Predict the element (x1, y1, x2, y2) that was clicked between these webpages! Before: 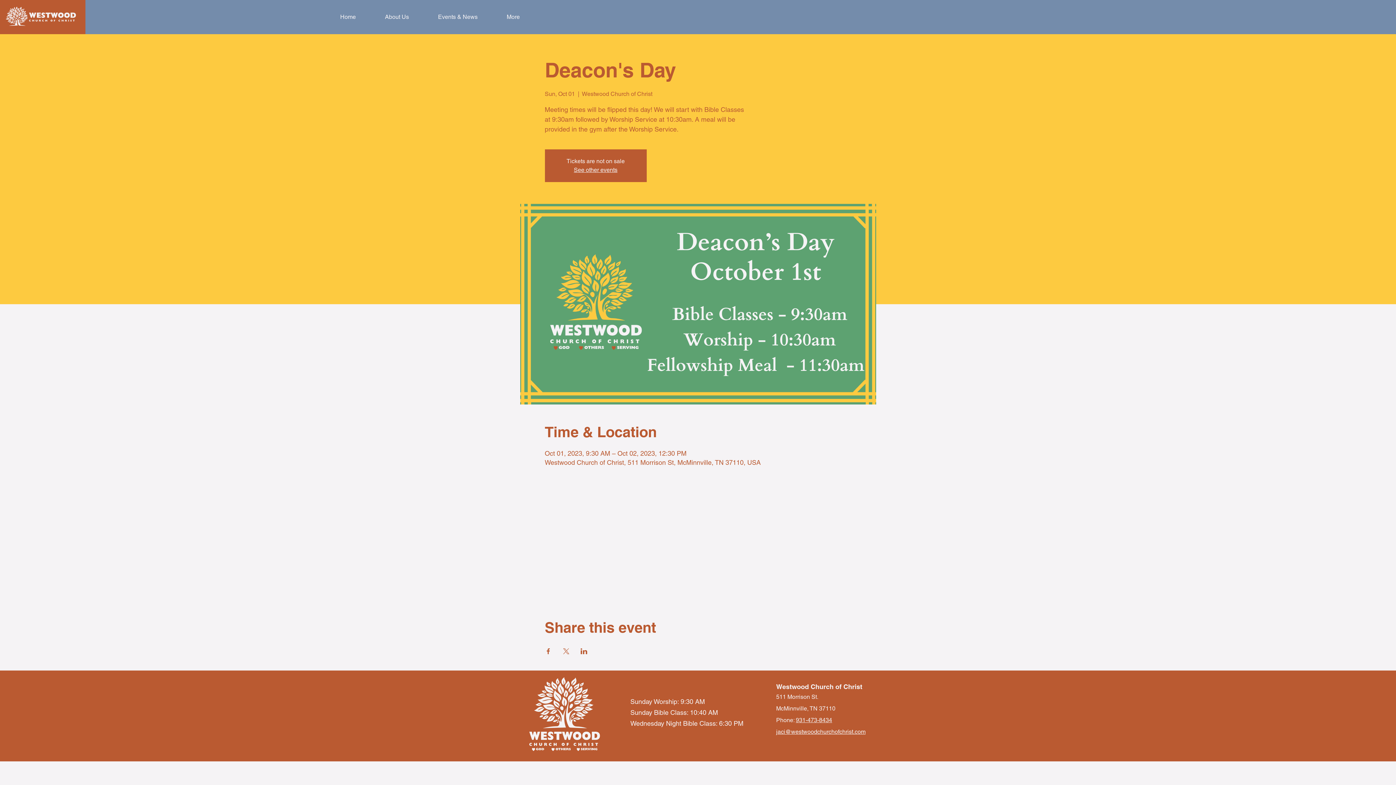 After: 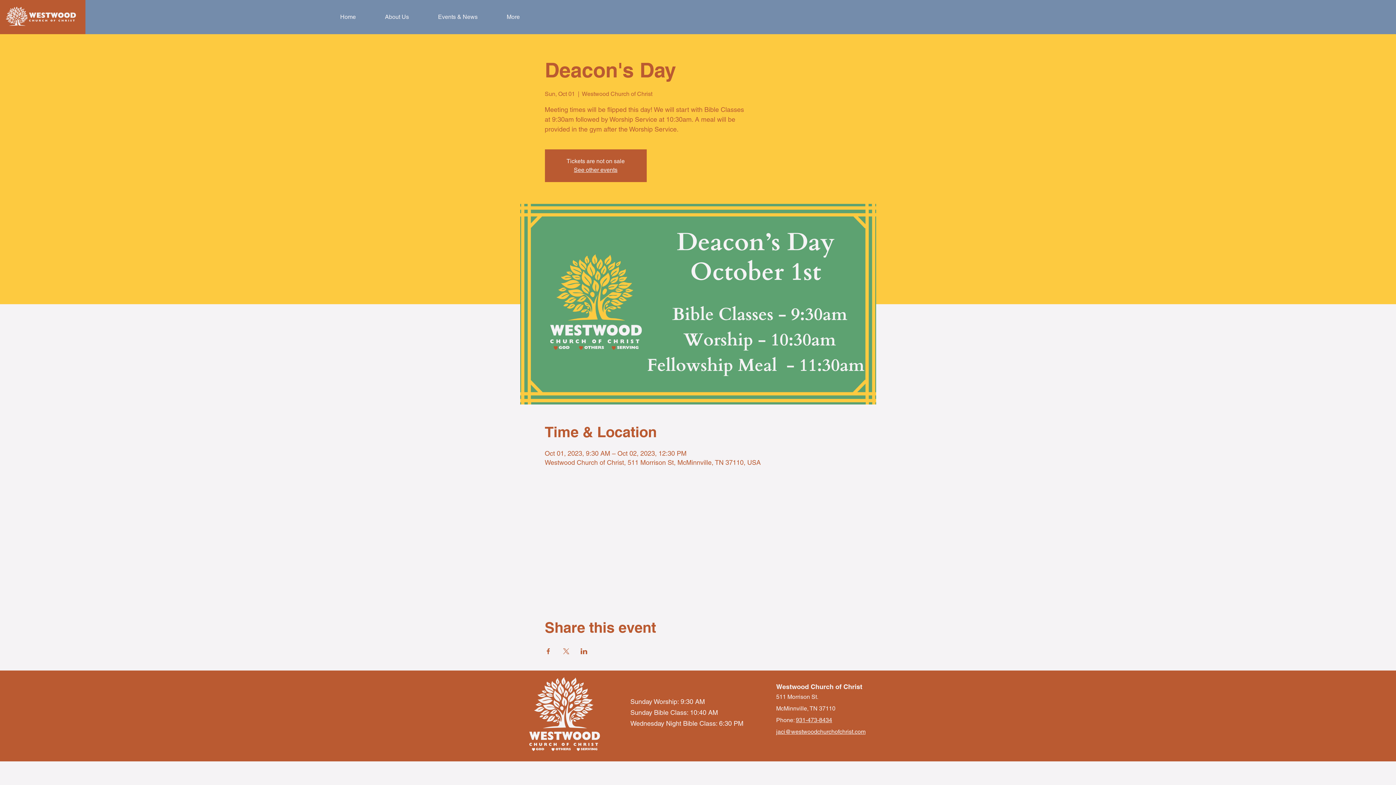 Action: label: 931-473-8434 bbox: (796, 717, 832, 724)